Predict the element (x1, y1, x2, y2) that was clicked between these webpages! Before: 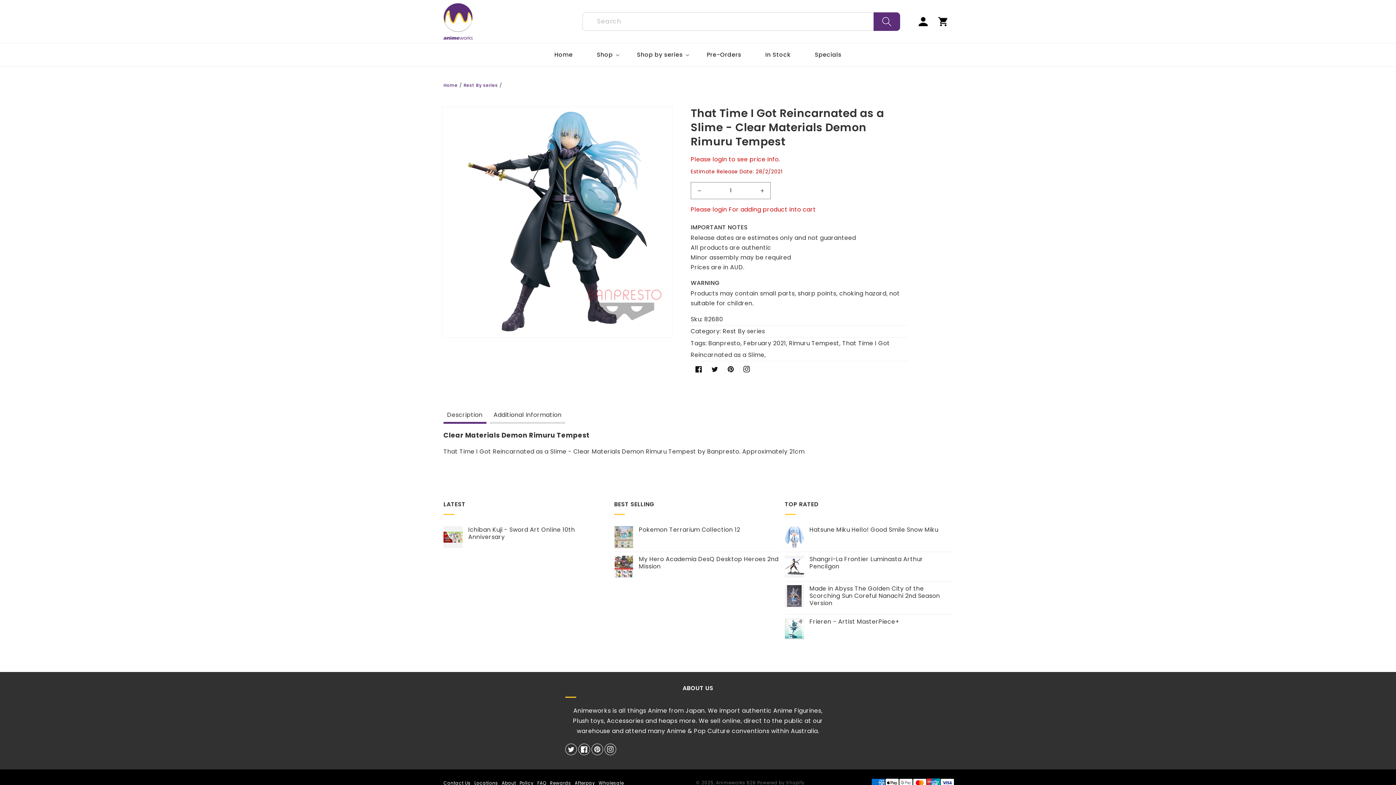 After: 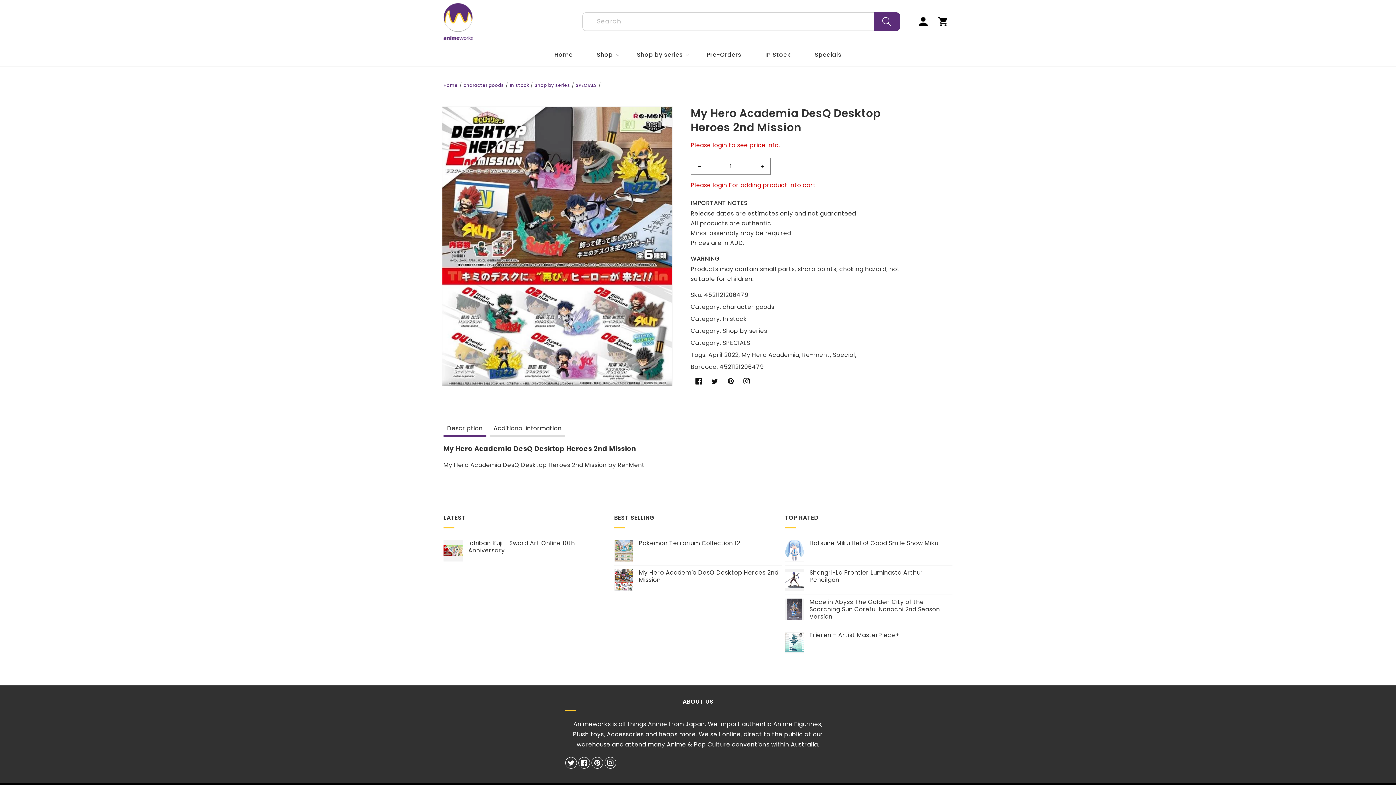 Action: bbox: (614, 556, 633, 577)